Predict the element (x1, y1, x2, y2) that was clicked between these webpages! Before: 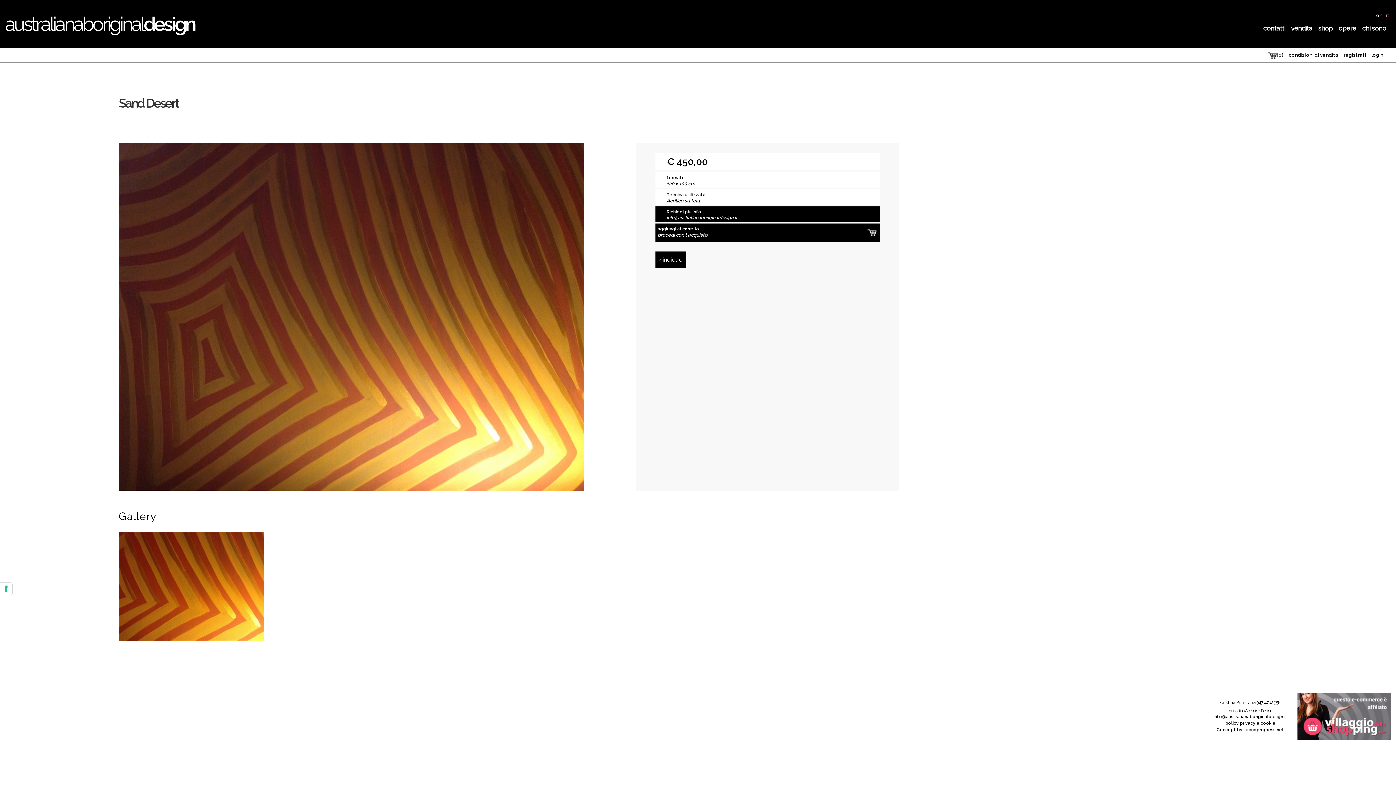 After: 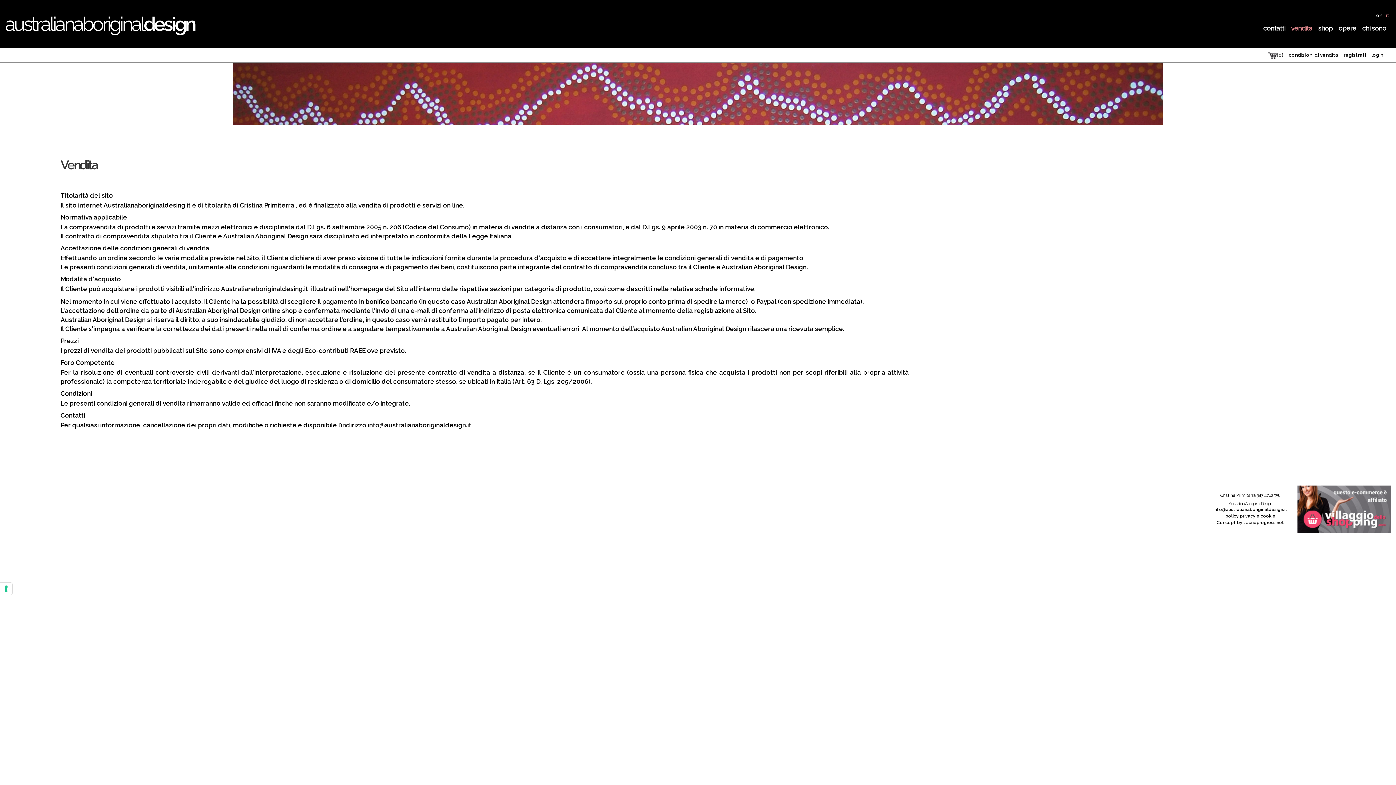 Action: label: condizioni di vendita bbox: (1287, 49, 1340, 60)